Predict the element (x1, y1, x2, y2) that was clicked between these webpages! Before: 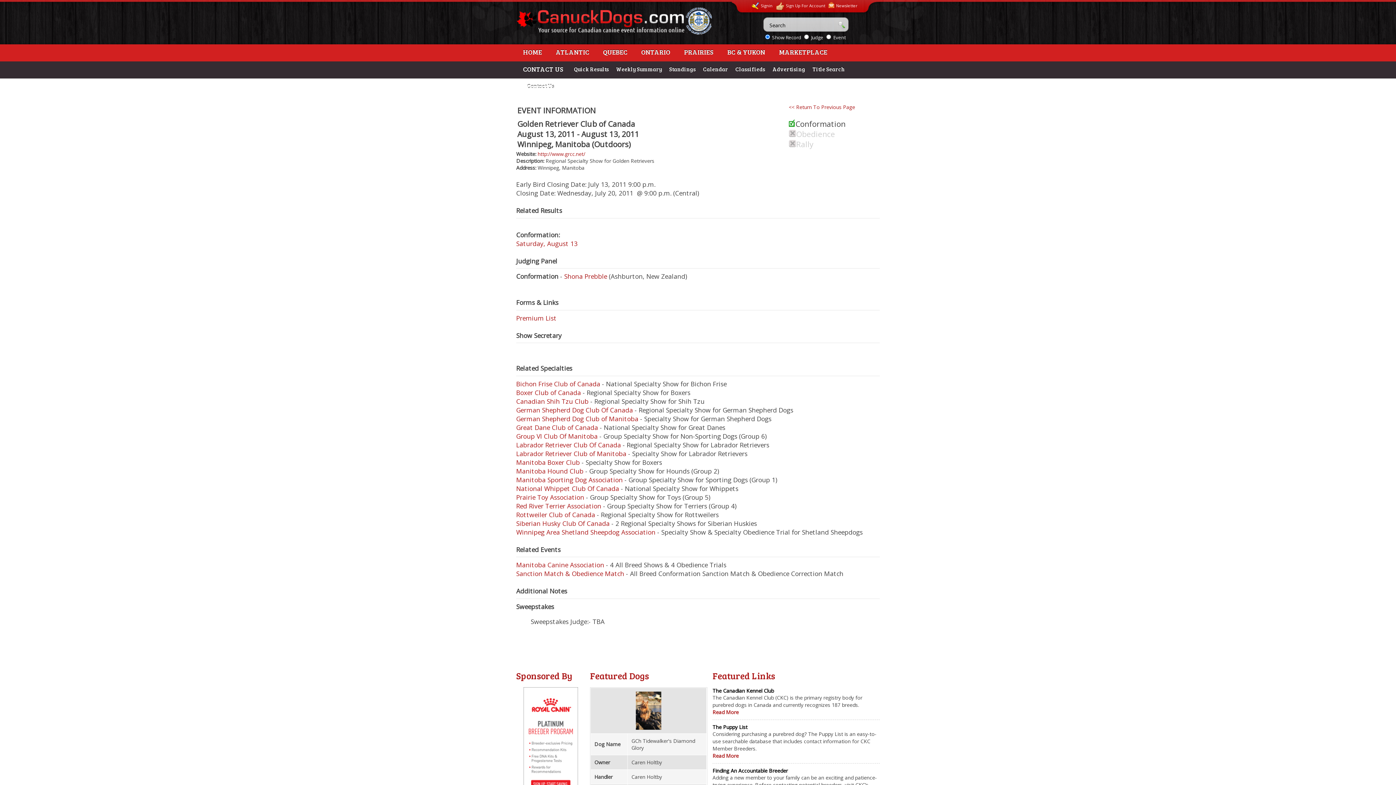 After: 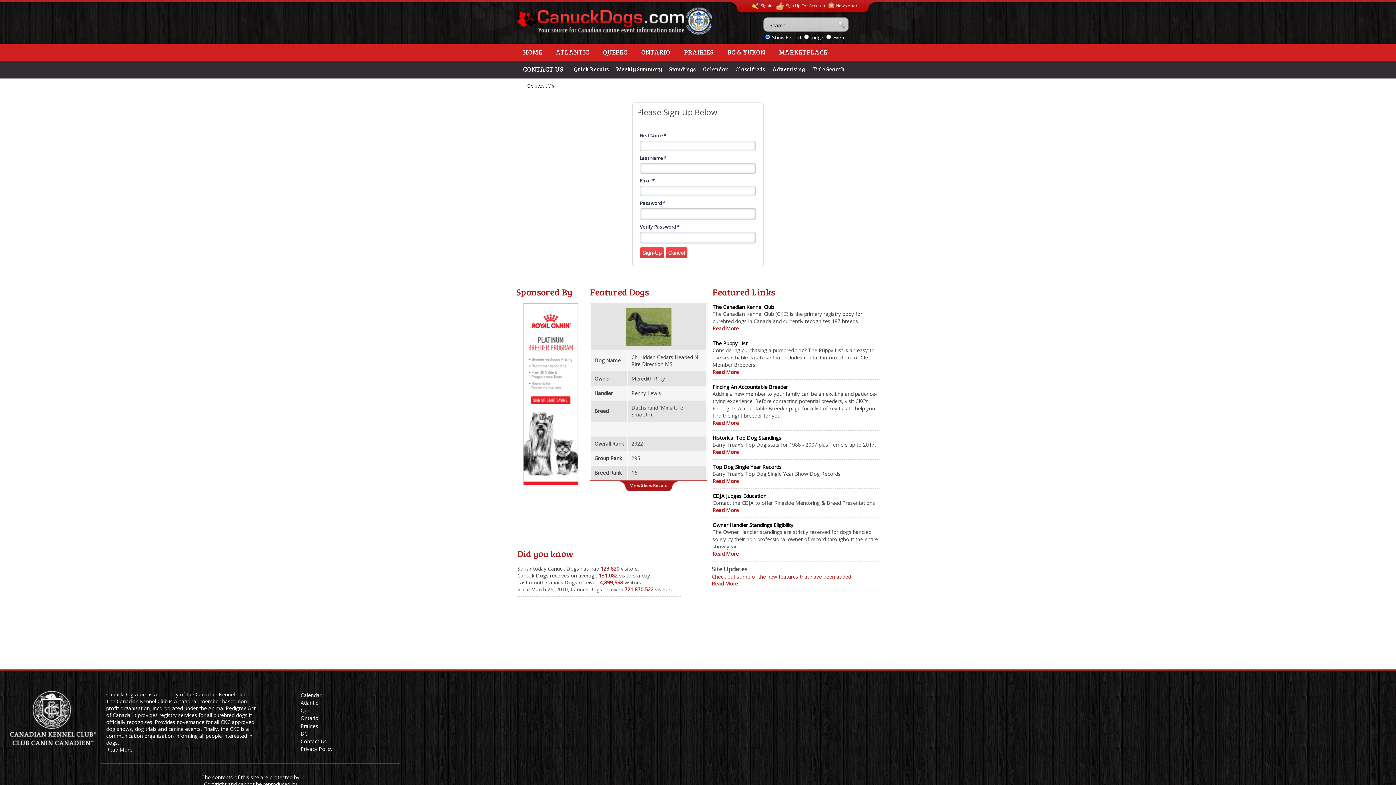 Action: bbox: (772, 0, 825, 11) label: Sign Up For Account